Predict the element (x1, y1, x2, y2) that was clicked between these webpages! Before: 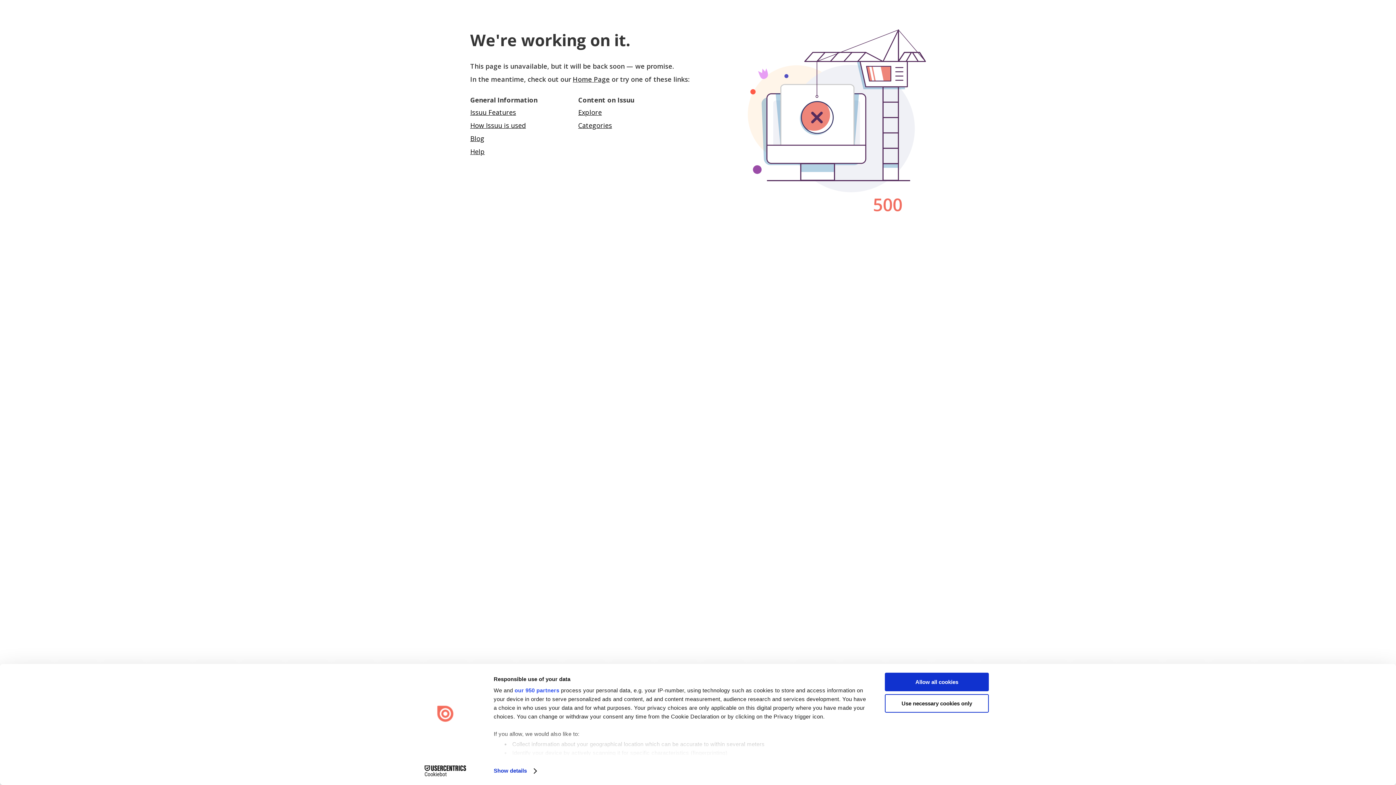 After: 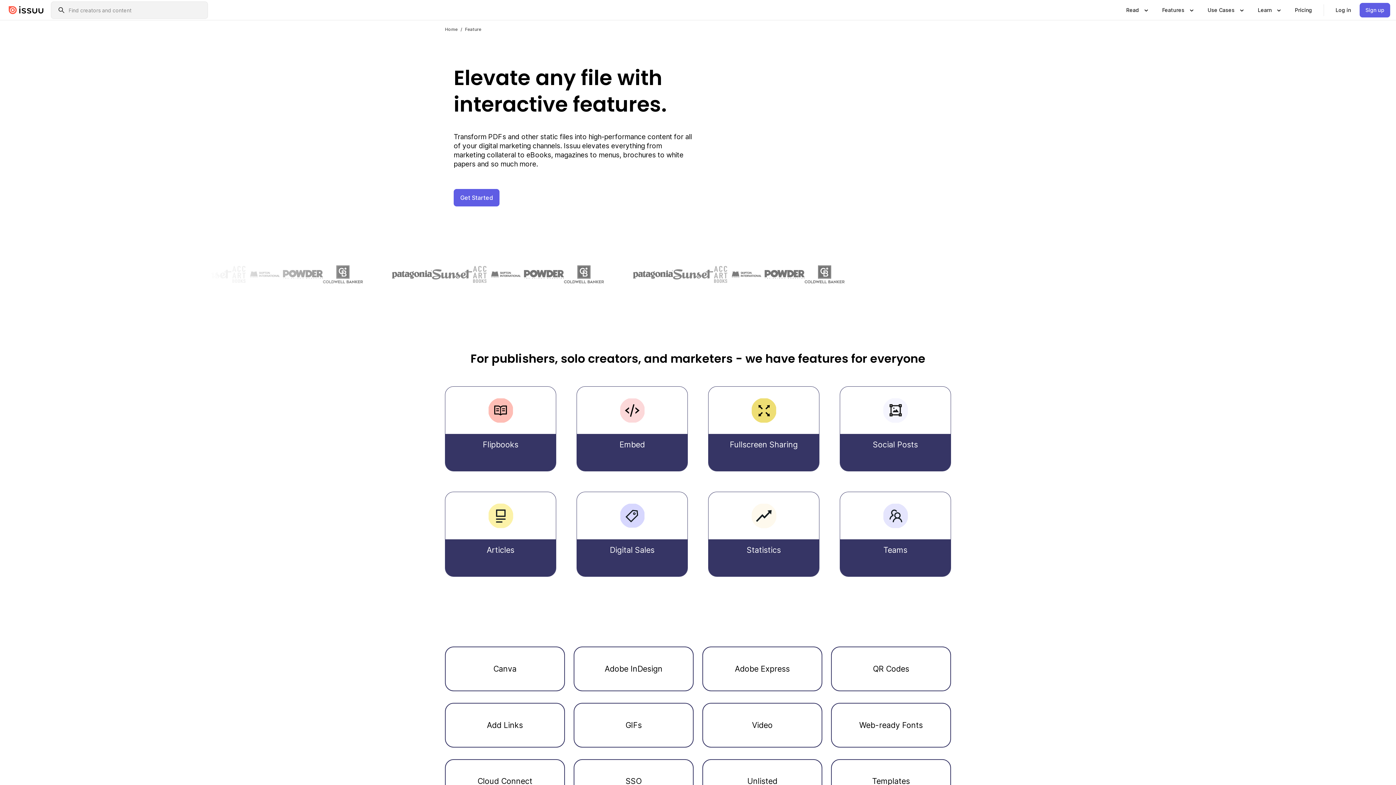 Action: bbox: (470, 108, 516, 116) label: Issuu Features